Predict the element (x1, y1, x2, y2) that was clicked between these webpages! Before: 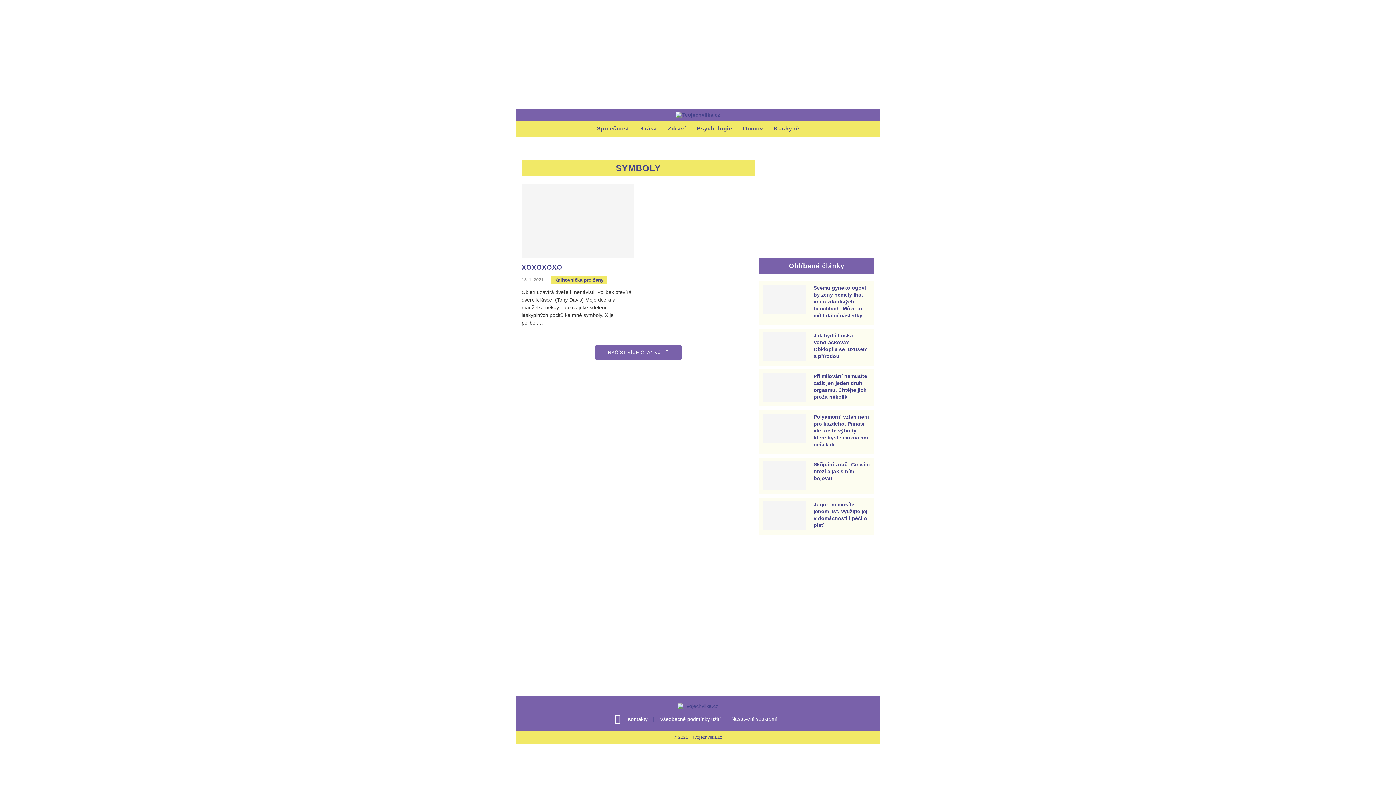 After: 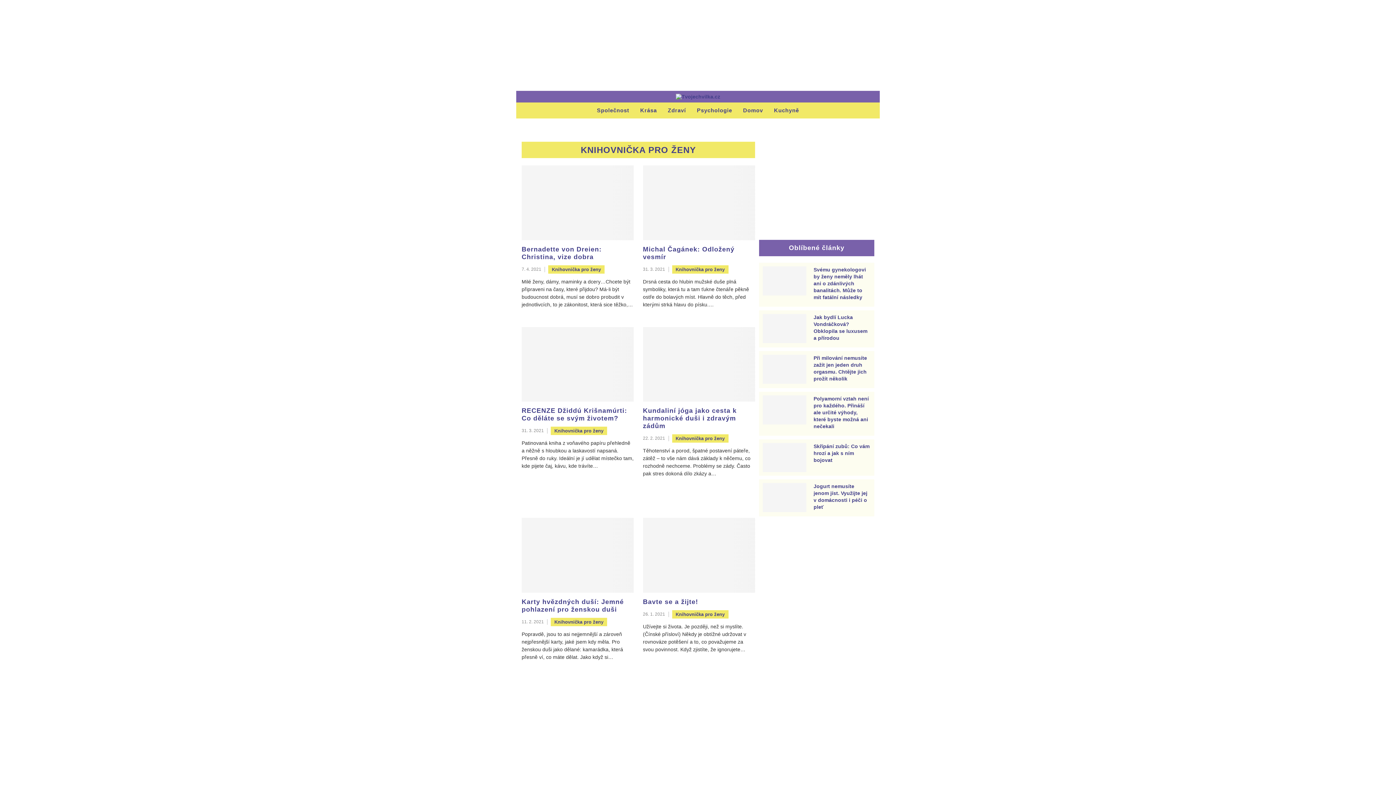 Action: label: Knihovnička pro ženy bbox: (550, 275, 607, 284)